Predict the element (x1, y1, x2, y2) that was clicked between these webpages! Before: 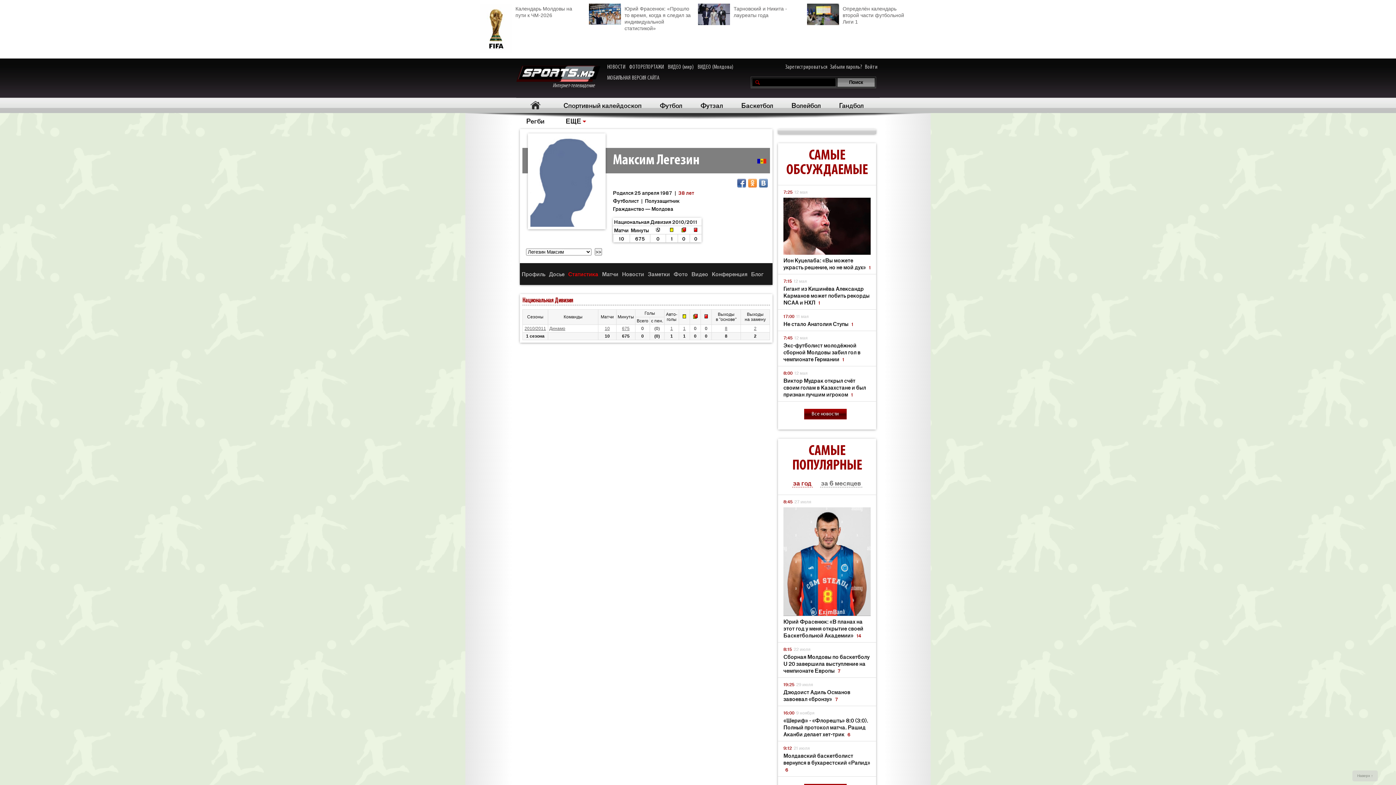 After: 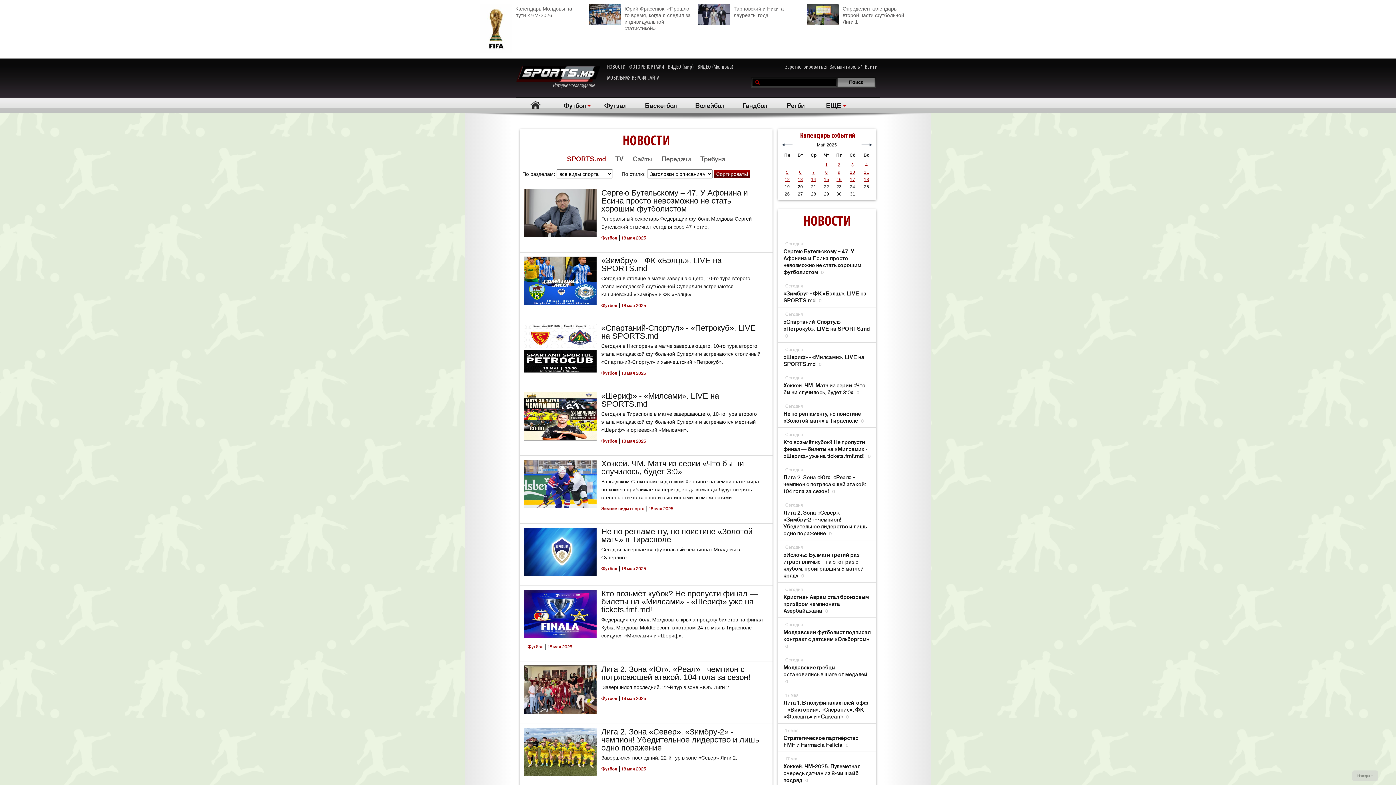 Action: bbox: (607, 63, 625, 70) label: НОВОСТИ